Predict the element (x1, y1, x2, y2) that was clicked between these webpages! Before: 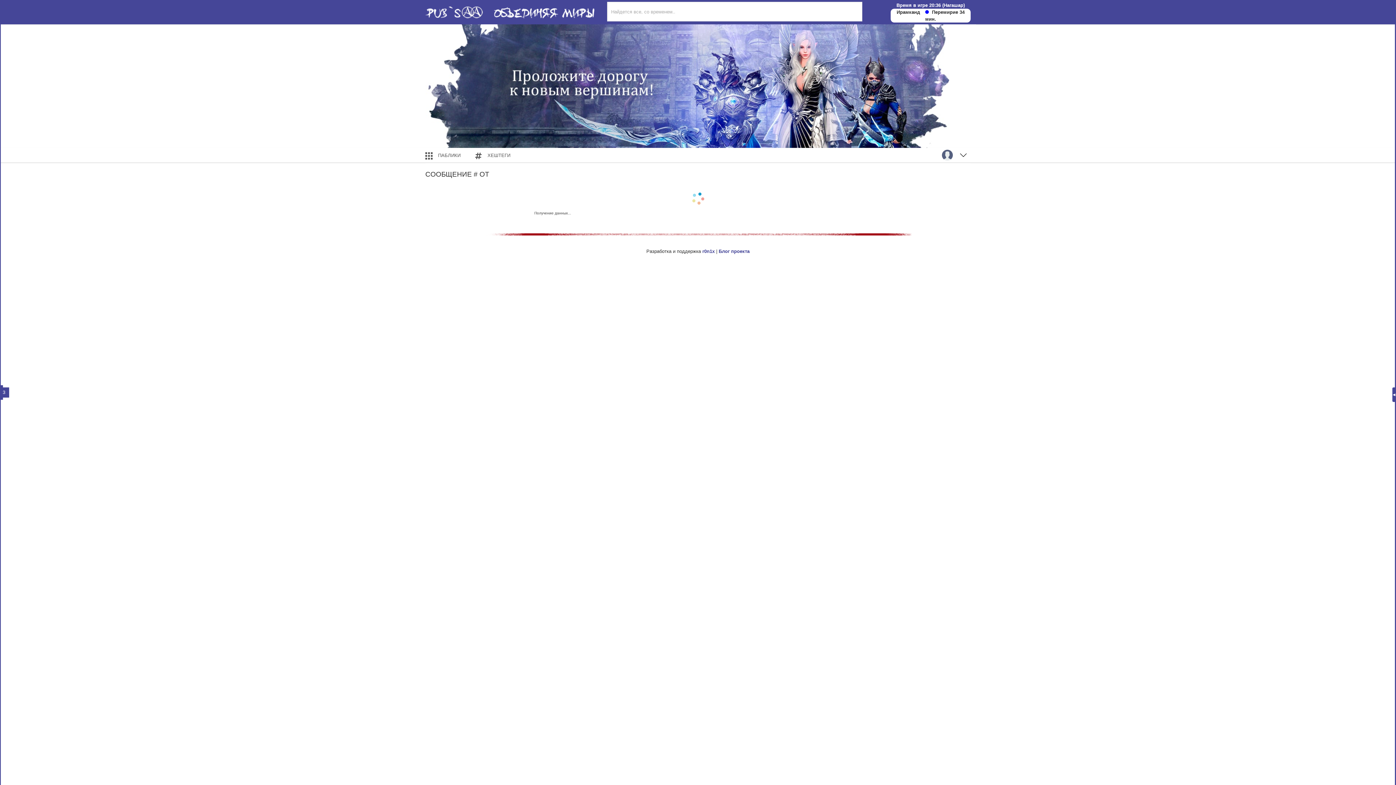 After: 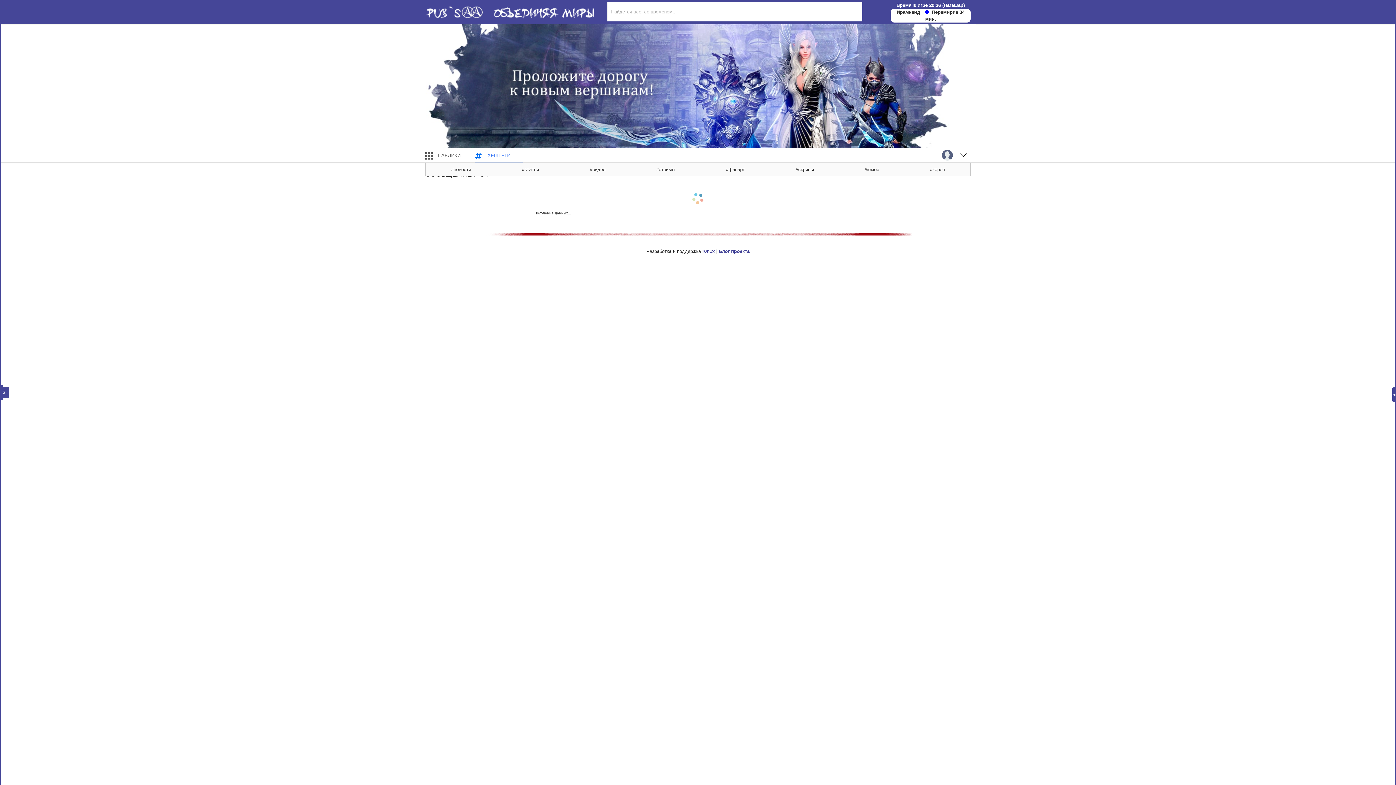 Action: bbox: (474, 148, 523, 162) label: ХЕШТЕГИ